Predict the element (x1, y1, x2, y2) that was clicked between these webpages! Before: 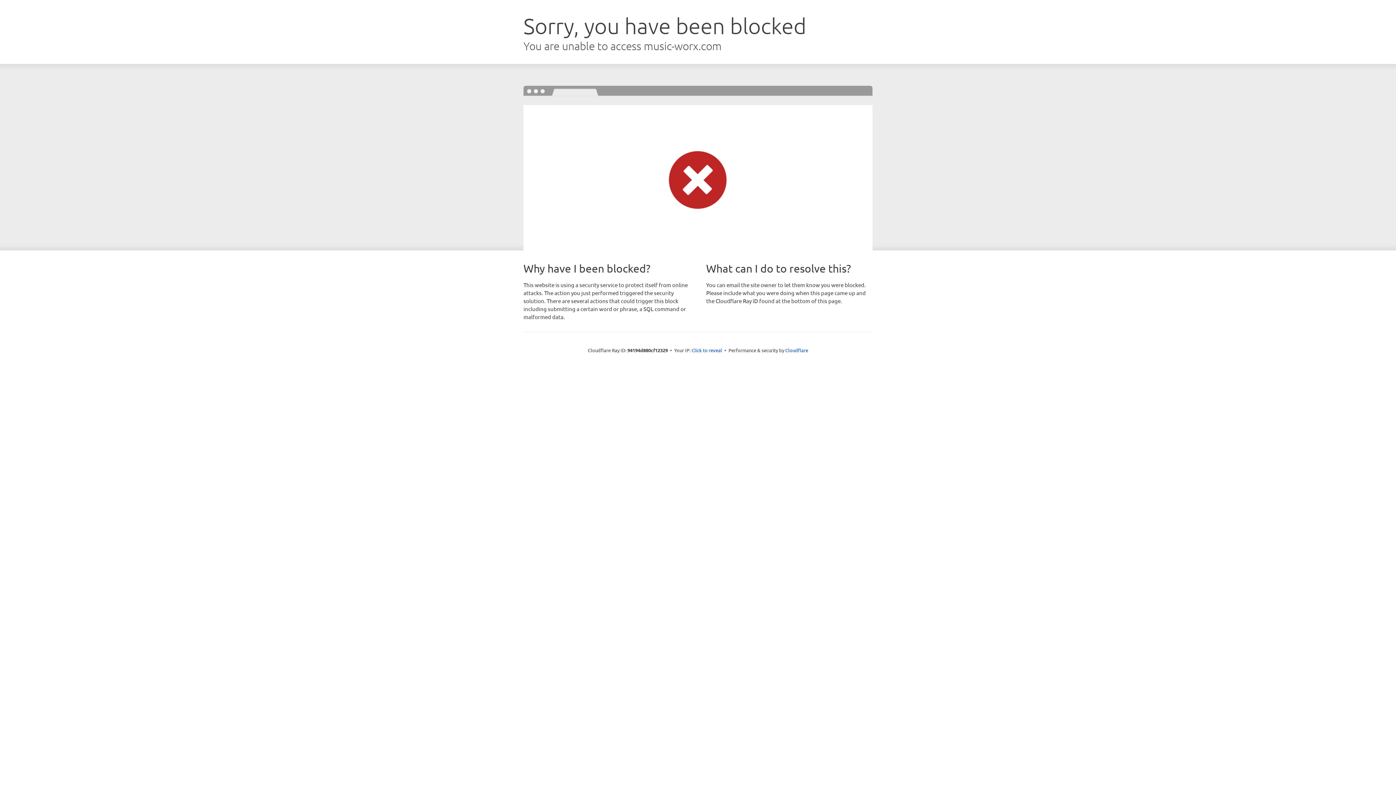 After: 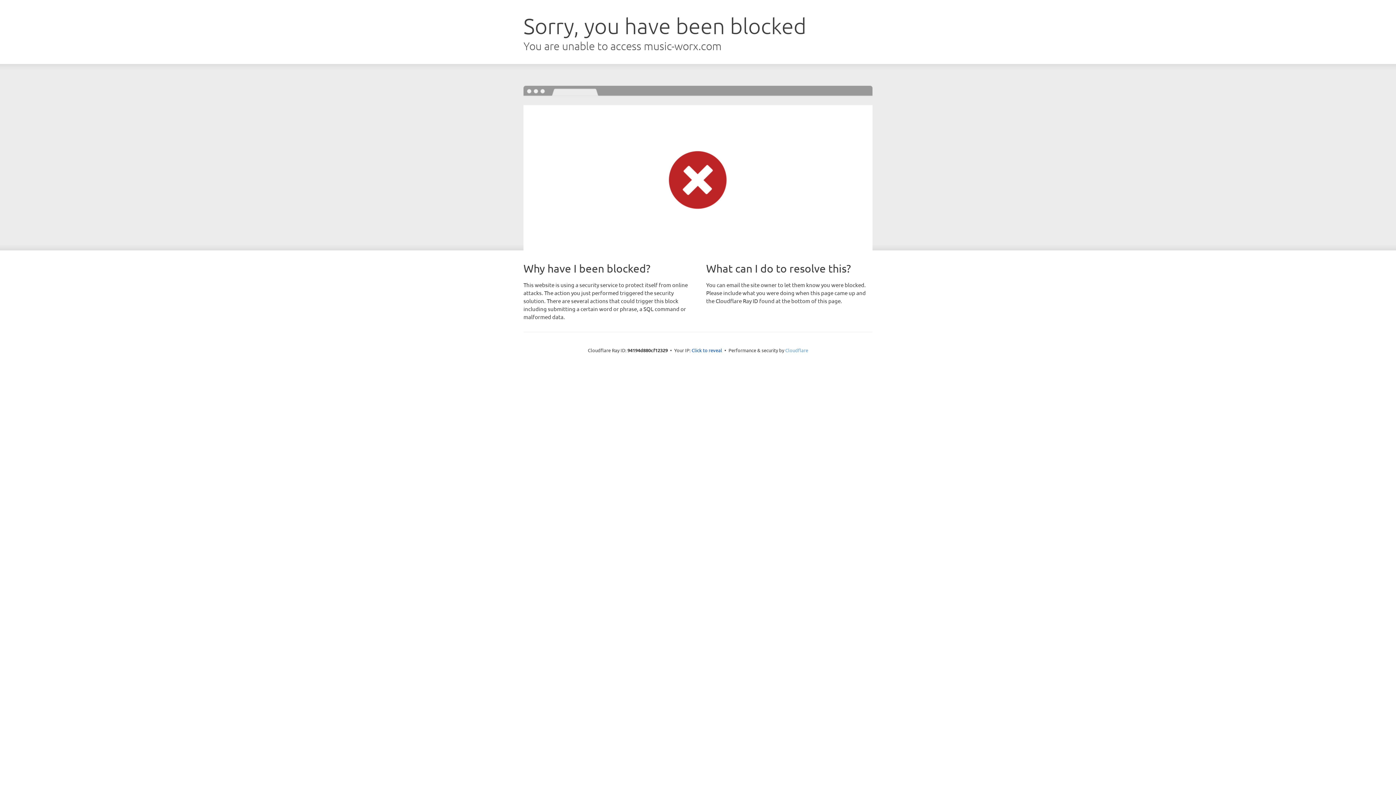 Action: label: Cloudflare bbox: (785, 347, 808, 353)